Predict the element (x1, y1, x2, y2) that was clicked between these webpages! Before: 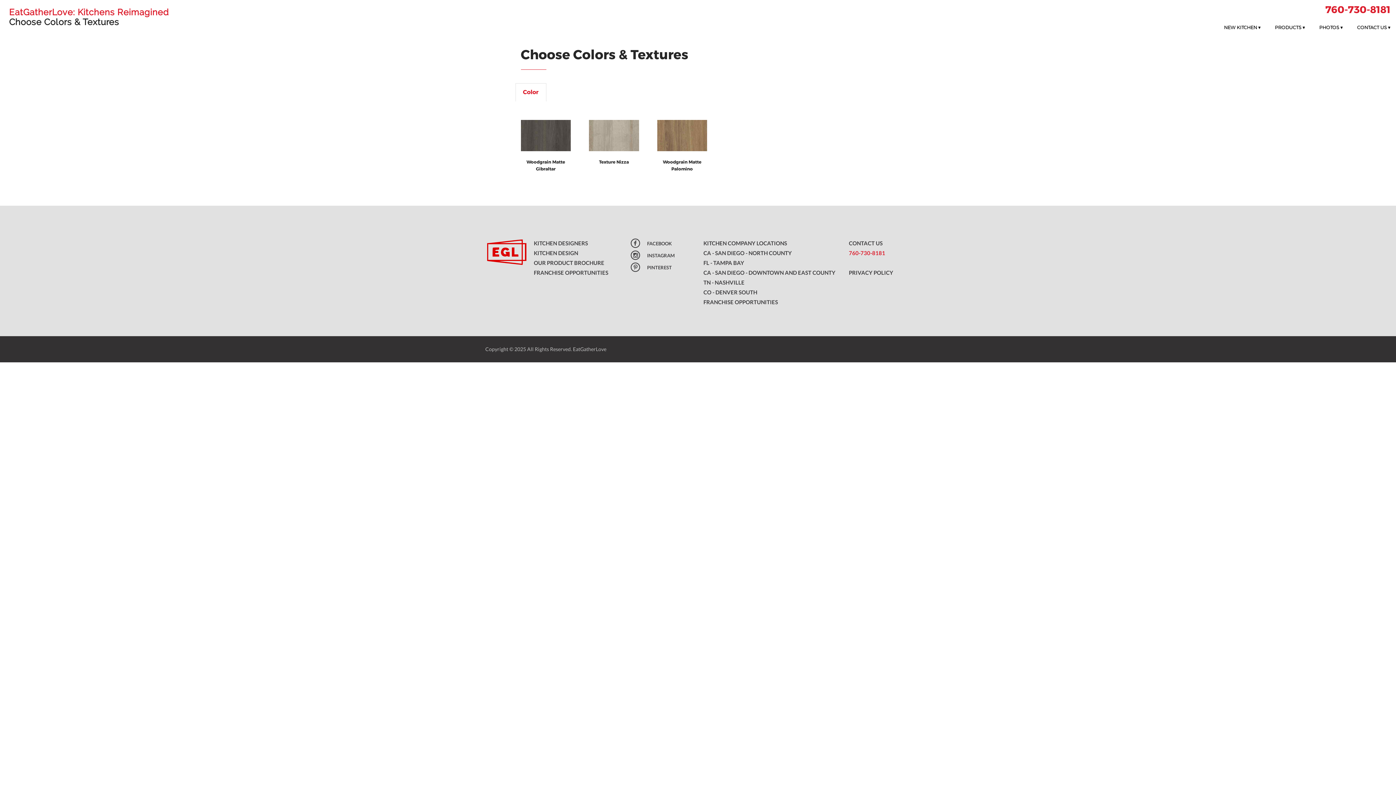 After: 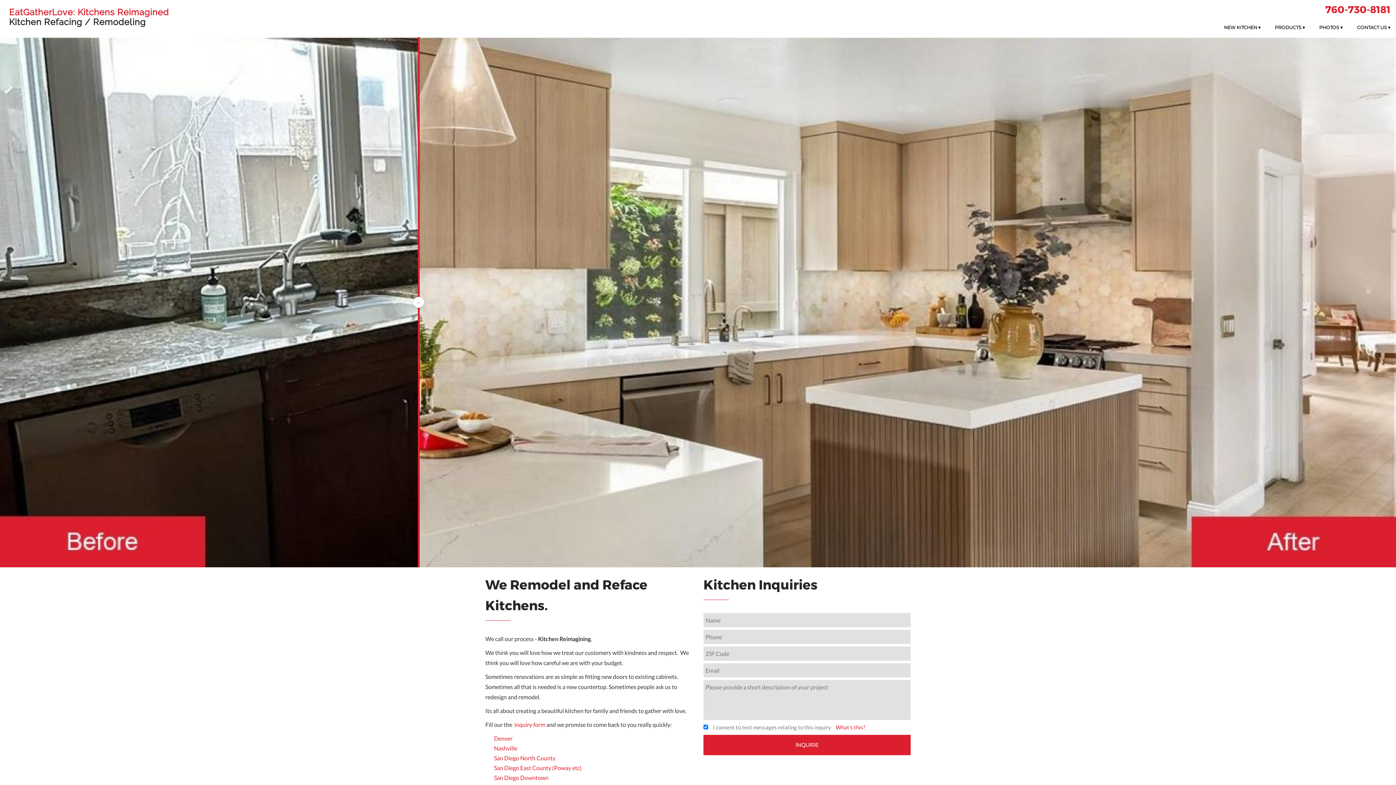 Action: label: Home bbox: (485, 238, 523, 267)